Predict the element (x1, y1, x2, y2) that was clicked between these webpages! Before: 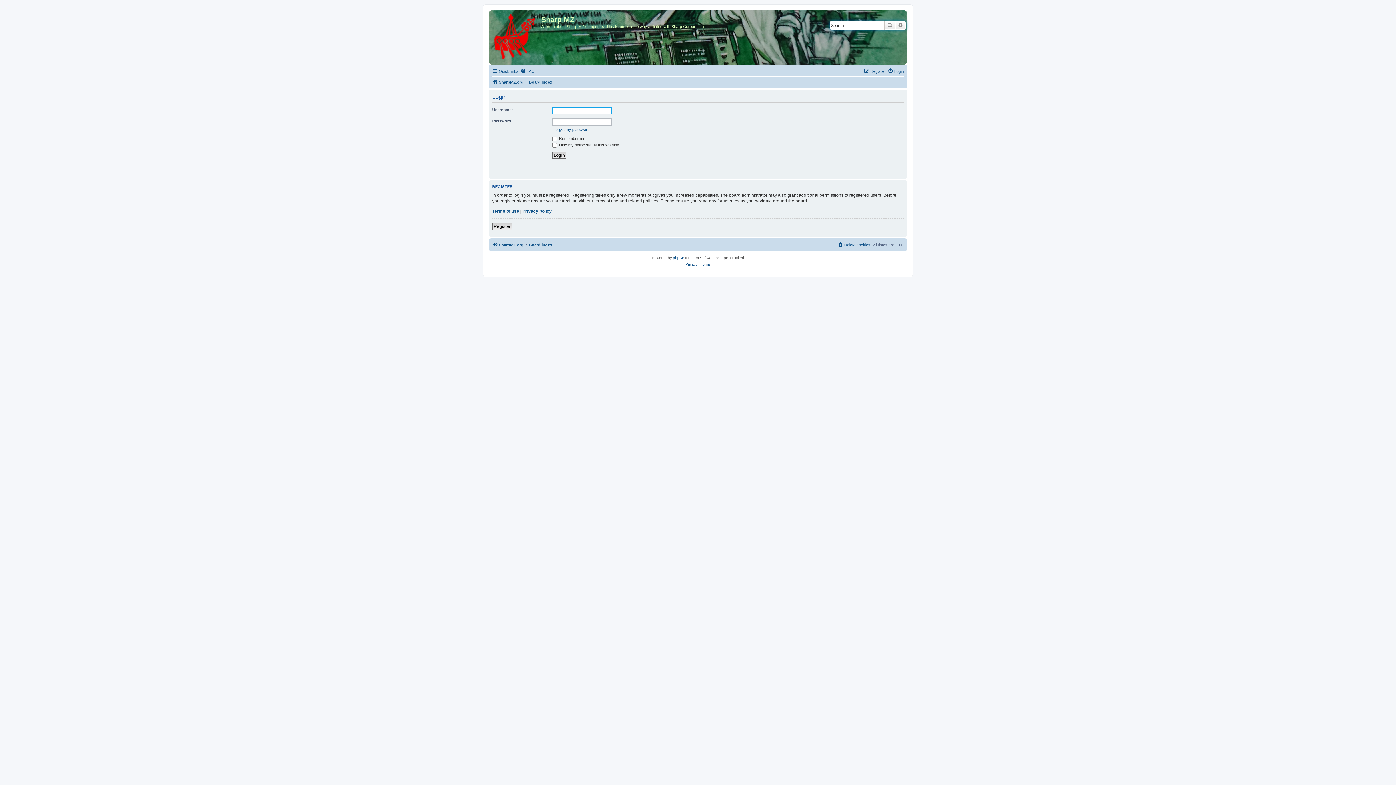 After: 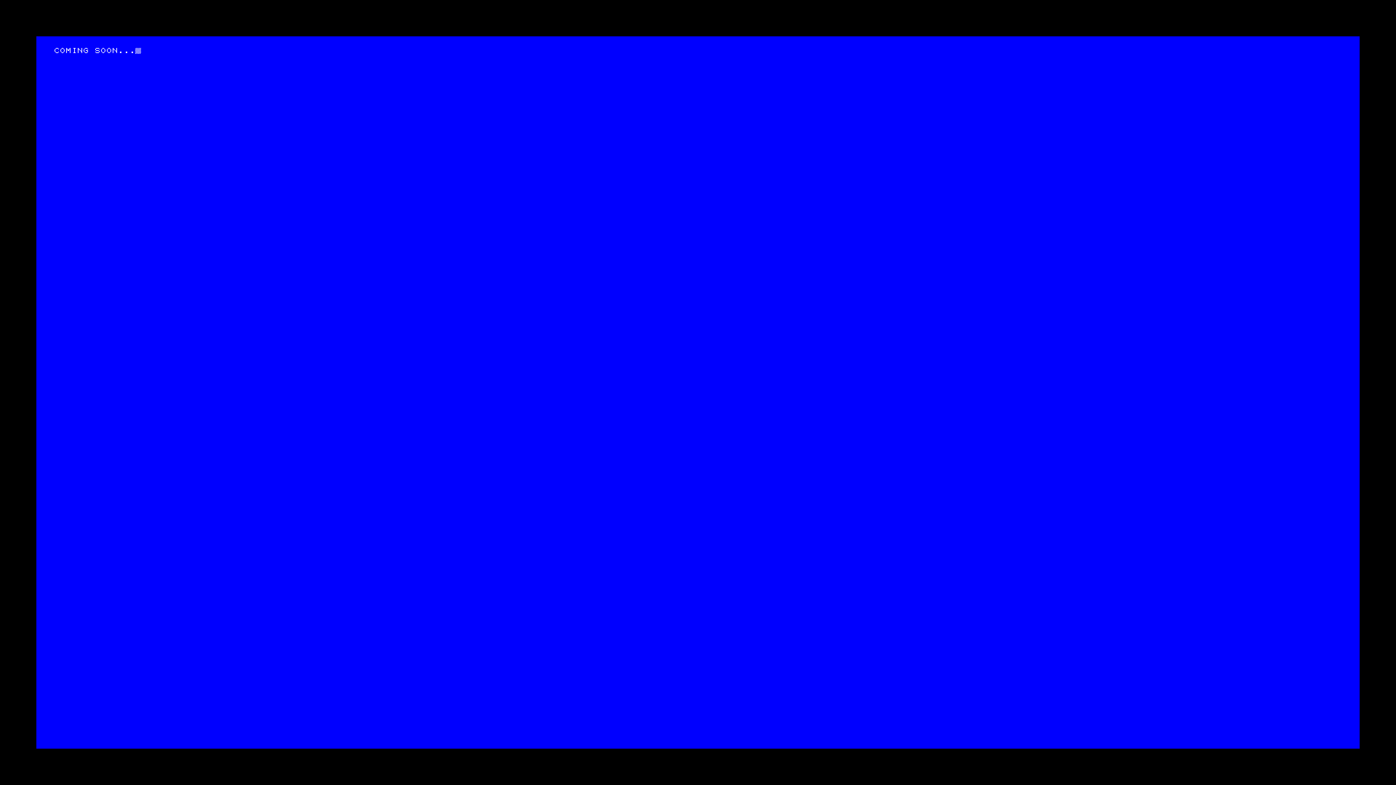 Action: bbox: (488, 10, 541, 60)